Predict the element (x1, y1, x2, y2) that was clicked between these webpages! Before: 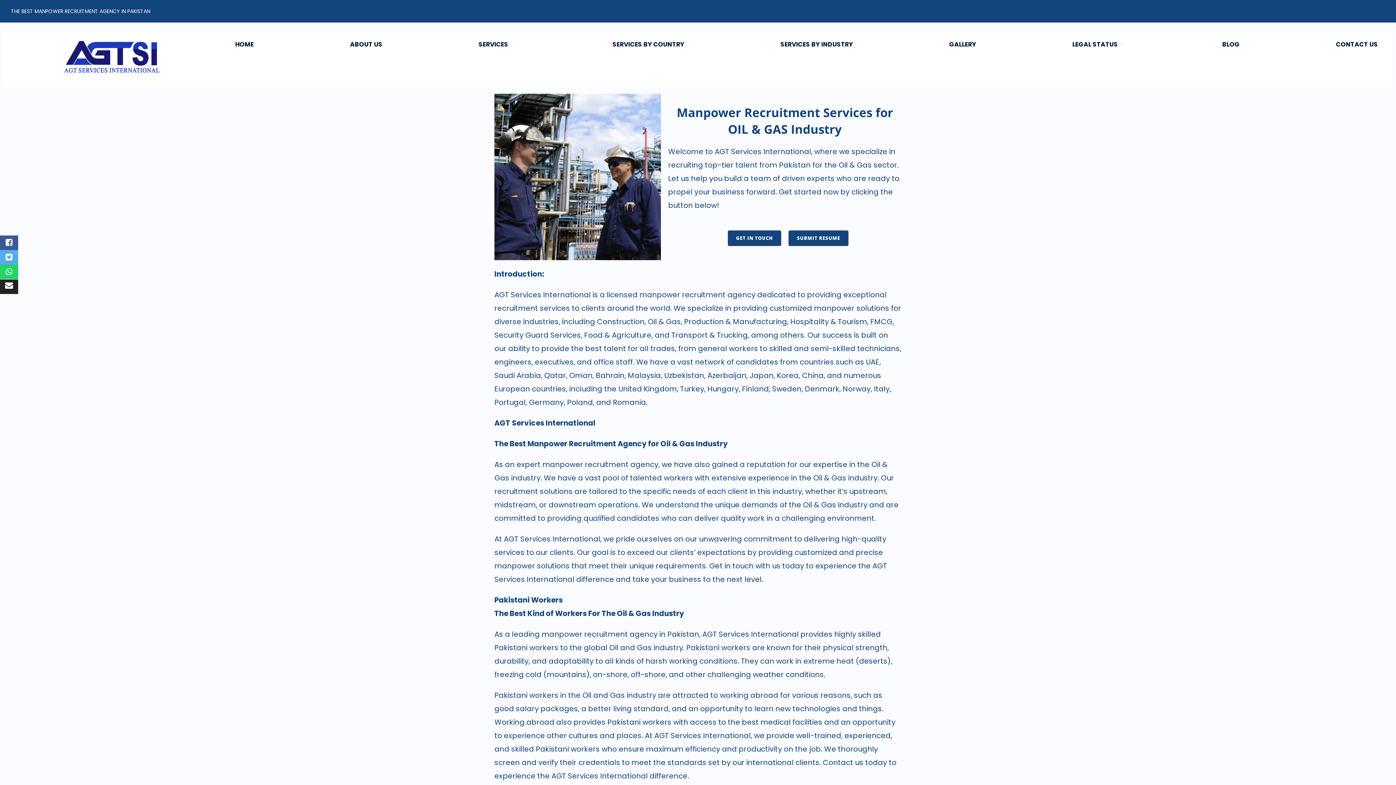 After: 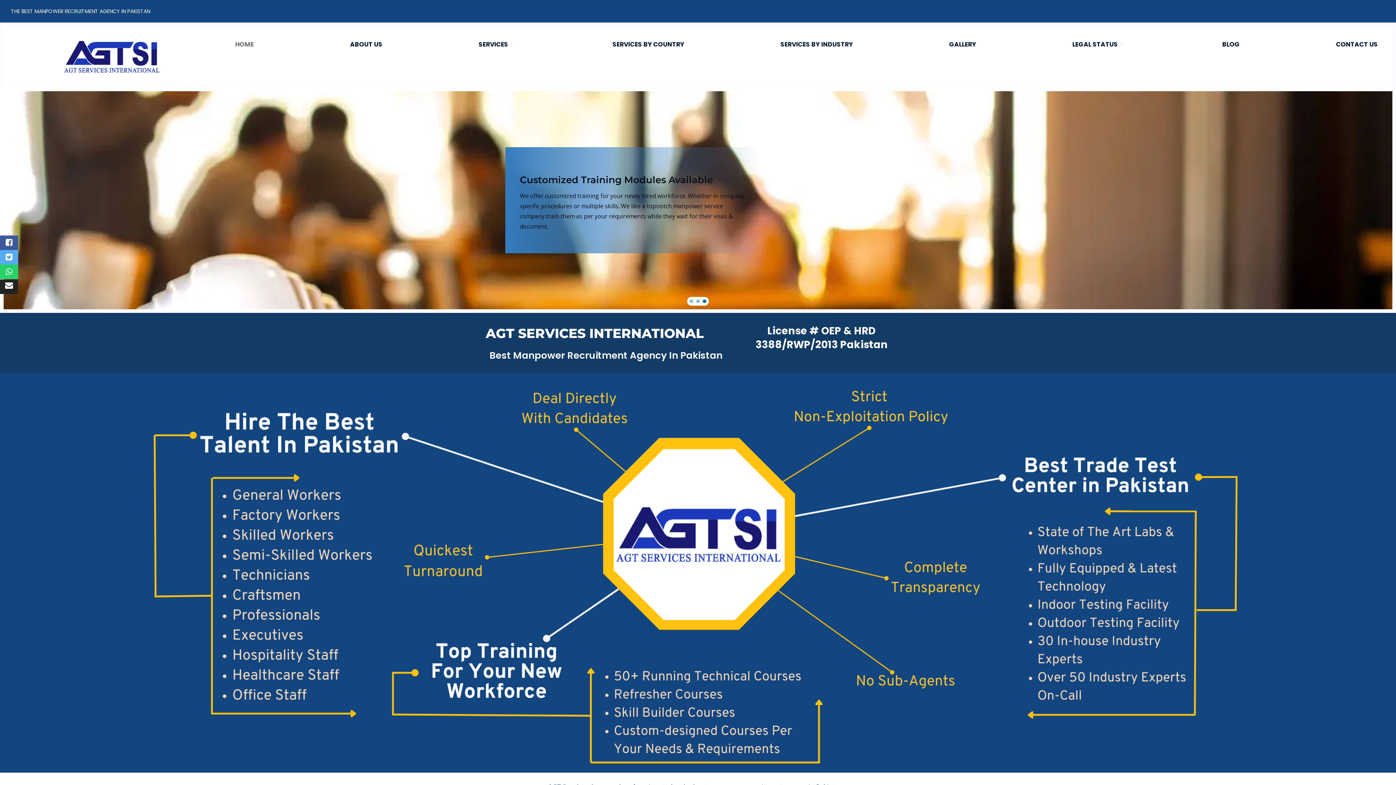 Action: bbox: (61, 29, 170, 82)